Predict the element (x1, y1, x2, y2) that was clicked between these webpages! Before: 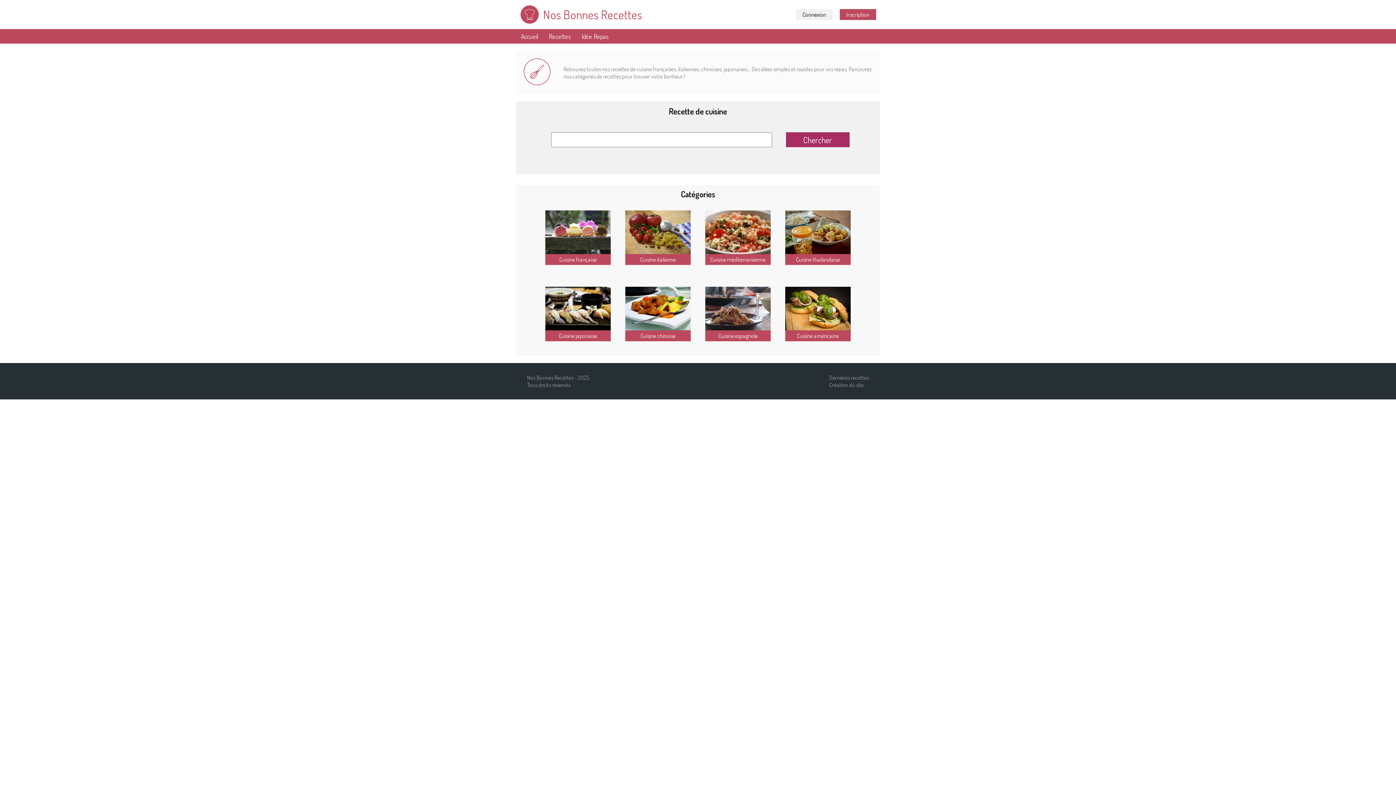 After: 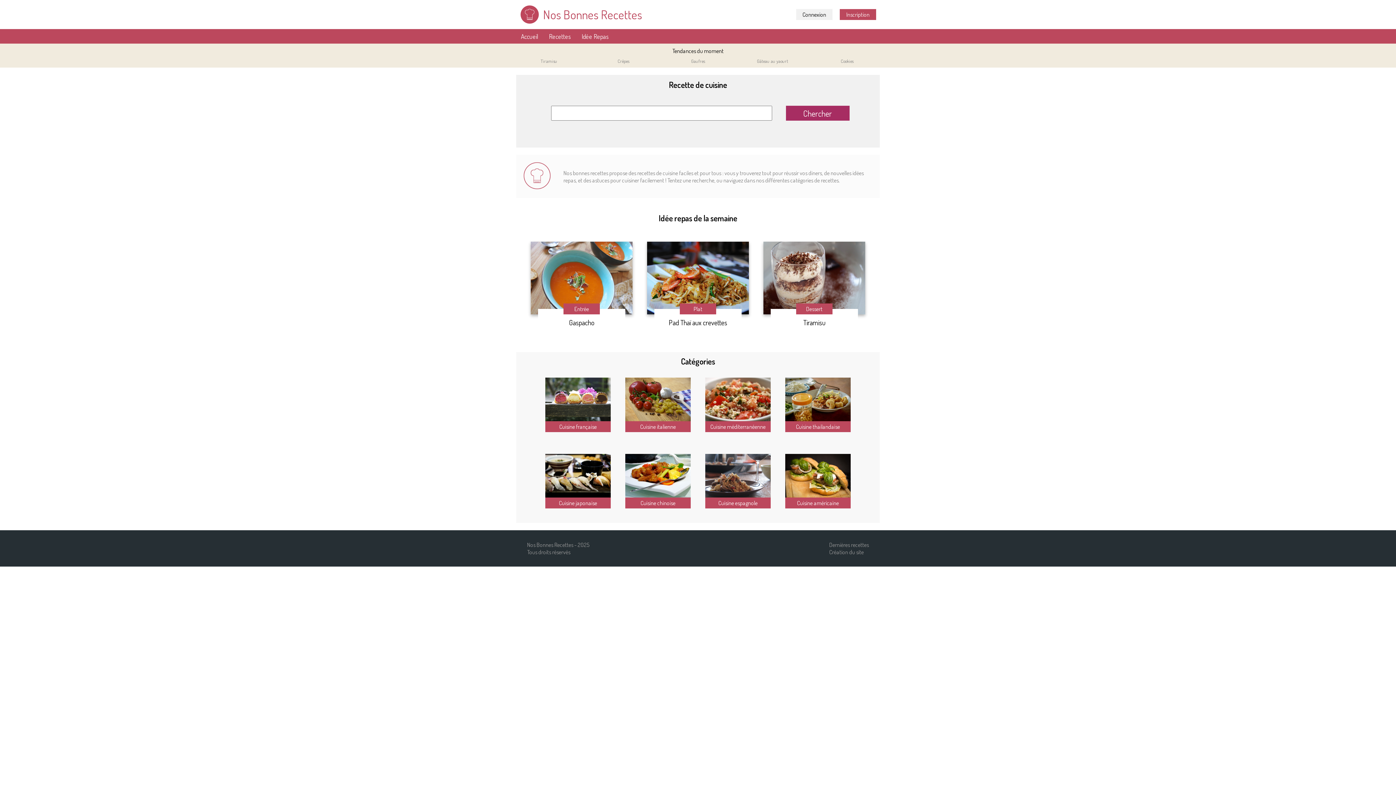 Action: bbox: (518, 3, 540, 25)